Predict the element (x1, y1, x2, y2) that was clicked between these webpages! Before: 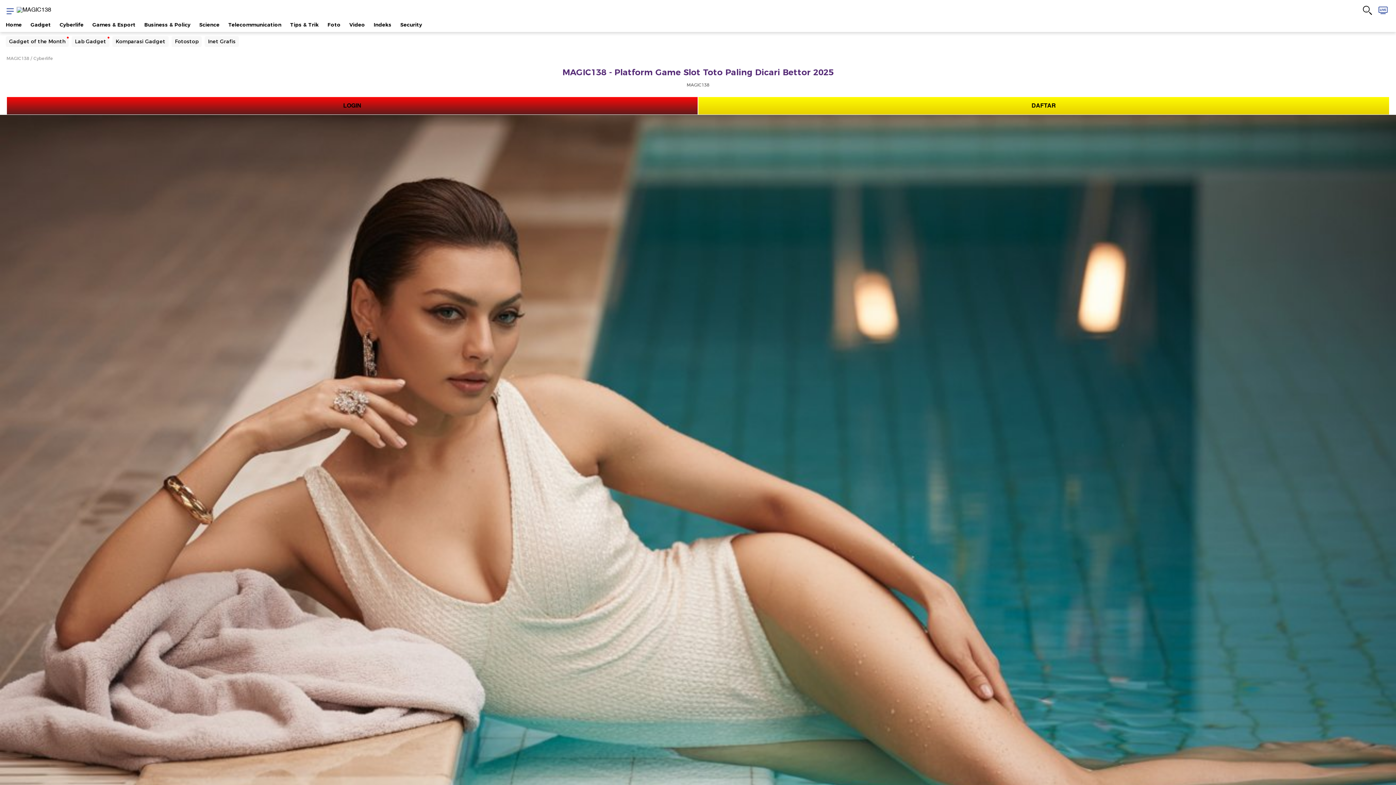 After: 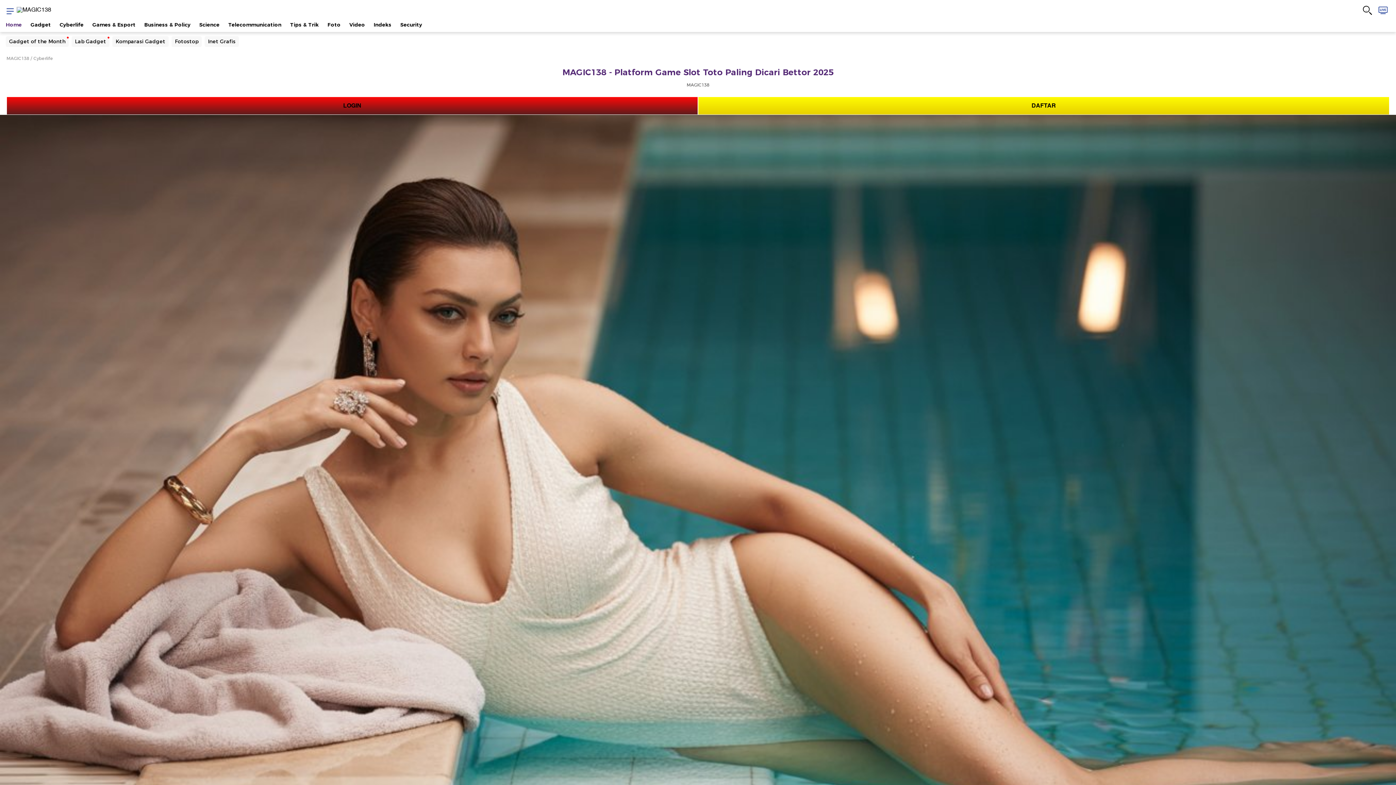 Action: label: Home bbox: (5, 20, 30, 28)